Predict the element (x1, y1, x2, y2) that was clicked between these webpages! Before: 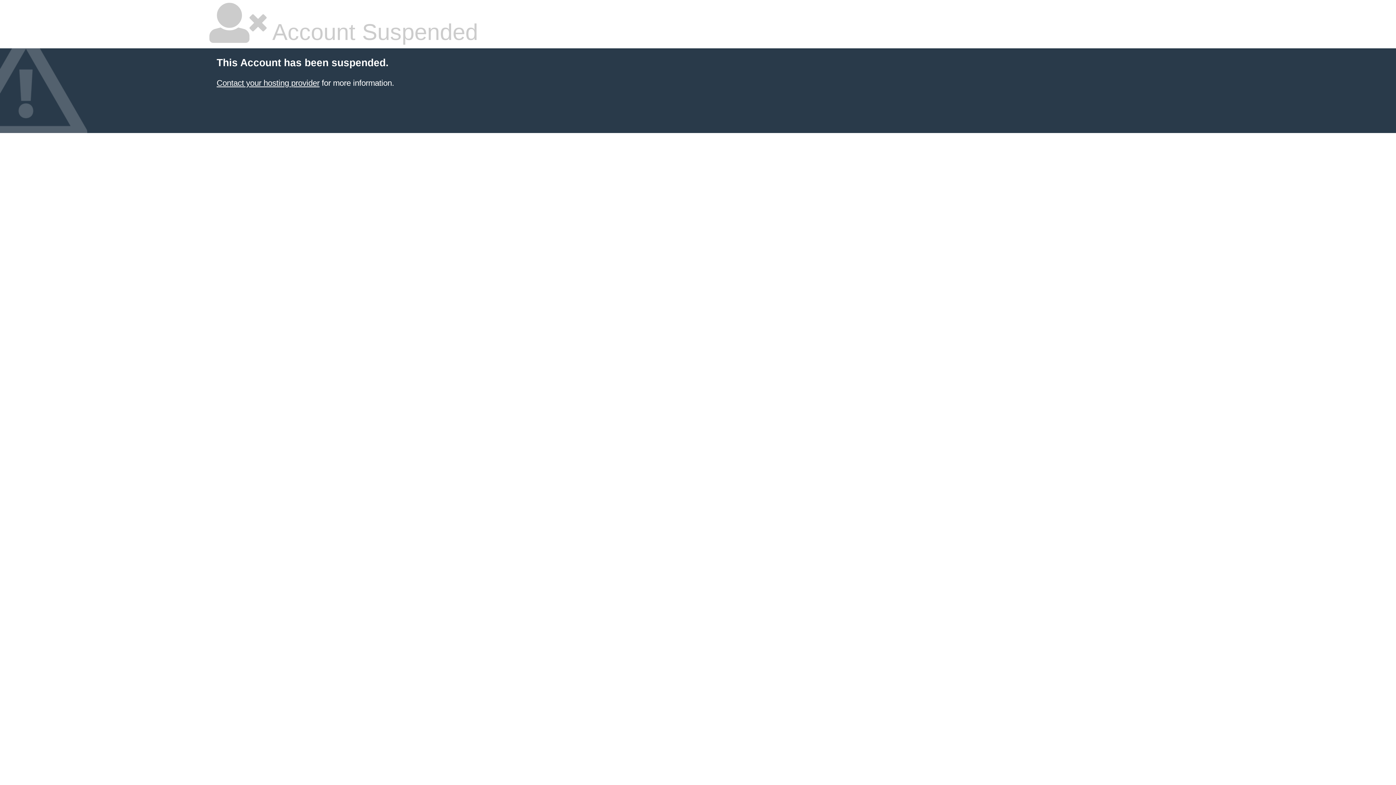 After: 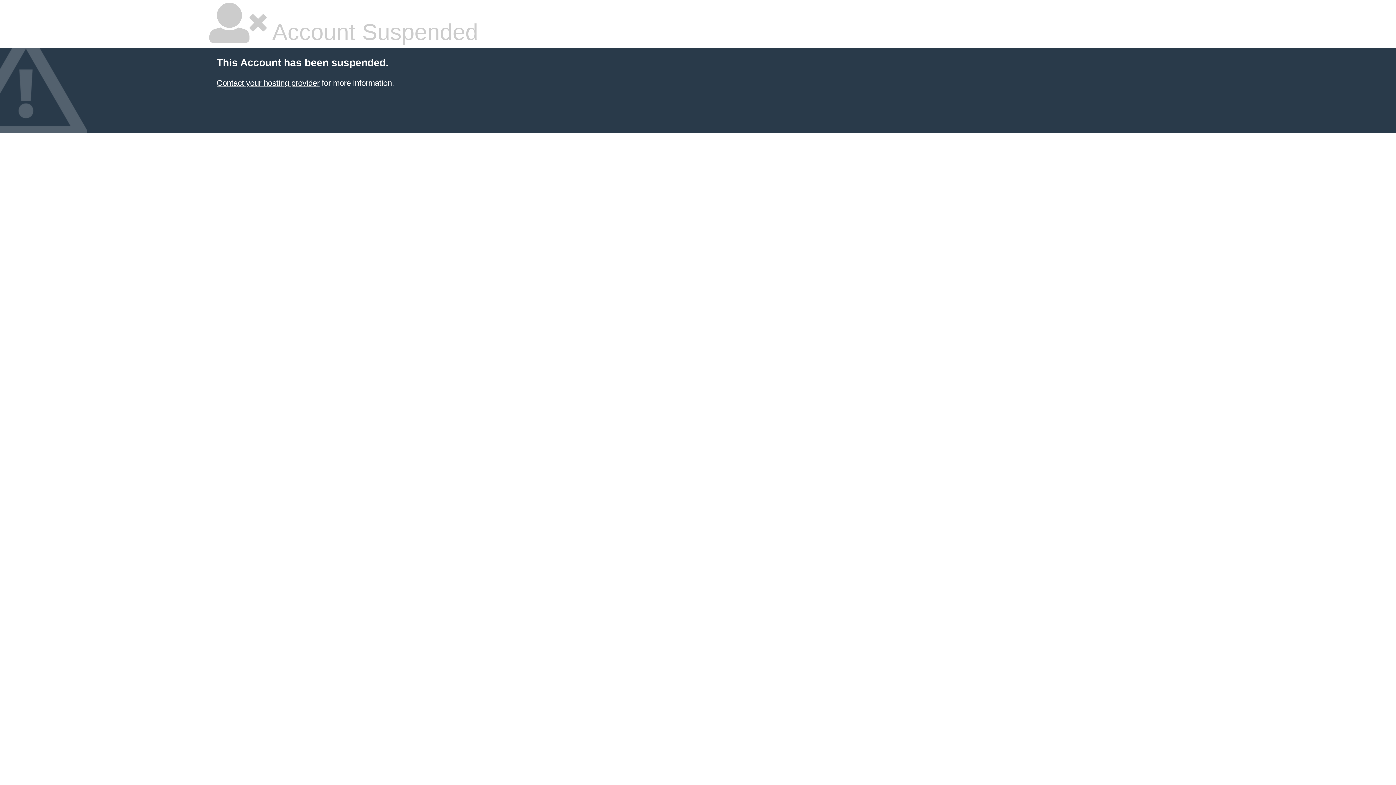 Action: label: Contact your hosting provider bbox: (216, 78, 319, 87)